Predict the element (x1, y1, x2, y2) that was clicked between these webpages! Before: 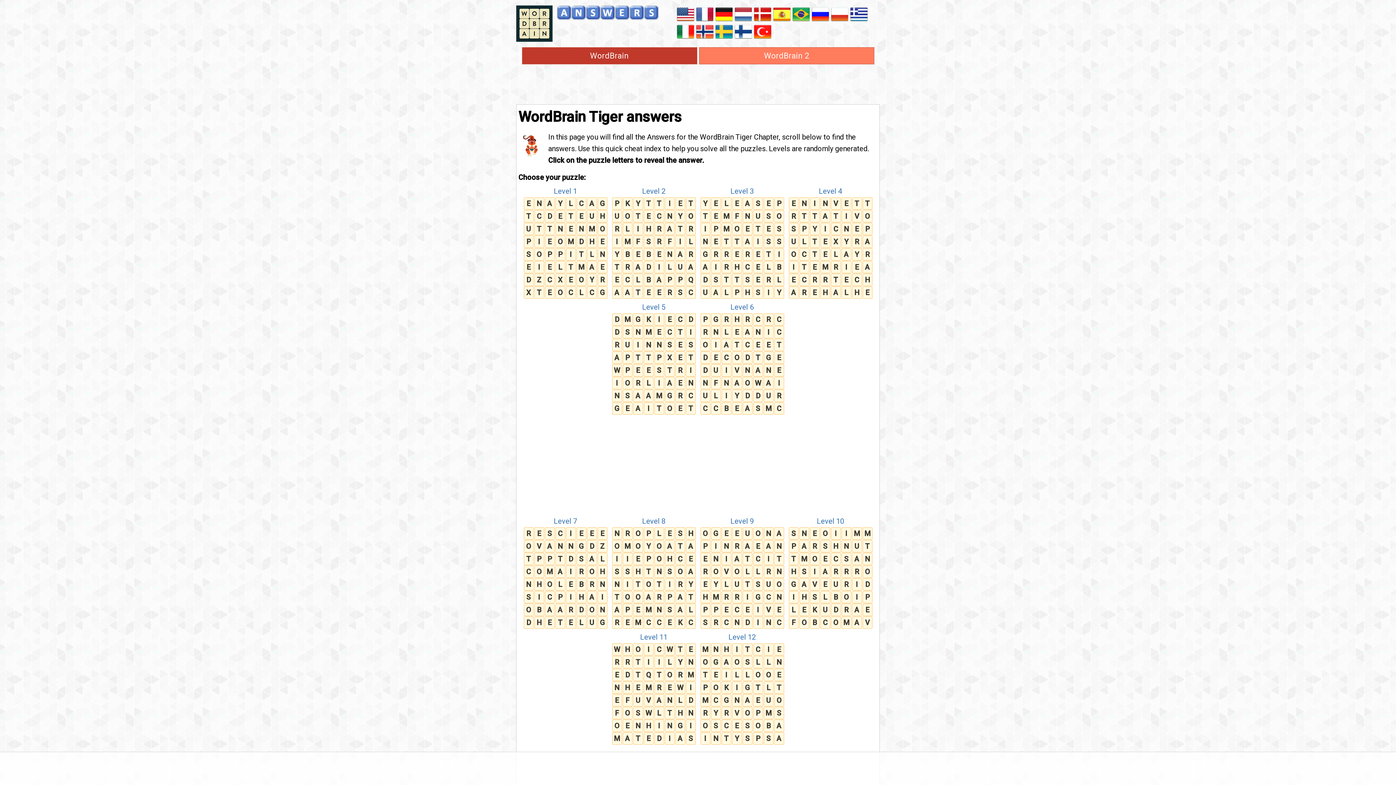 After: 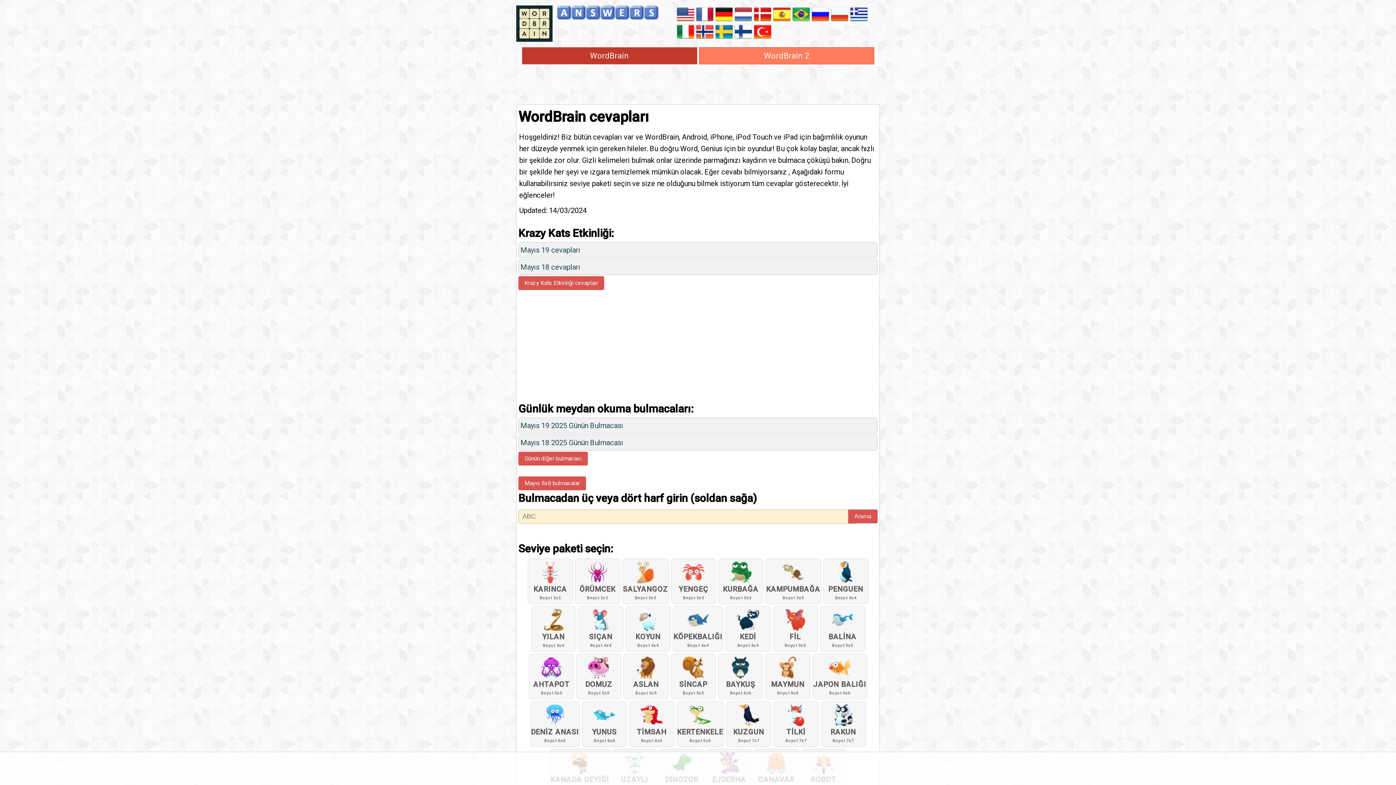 Action: bbox: (754, 26, 771, 35)